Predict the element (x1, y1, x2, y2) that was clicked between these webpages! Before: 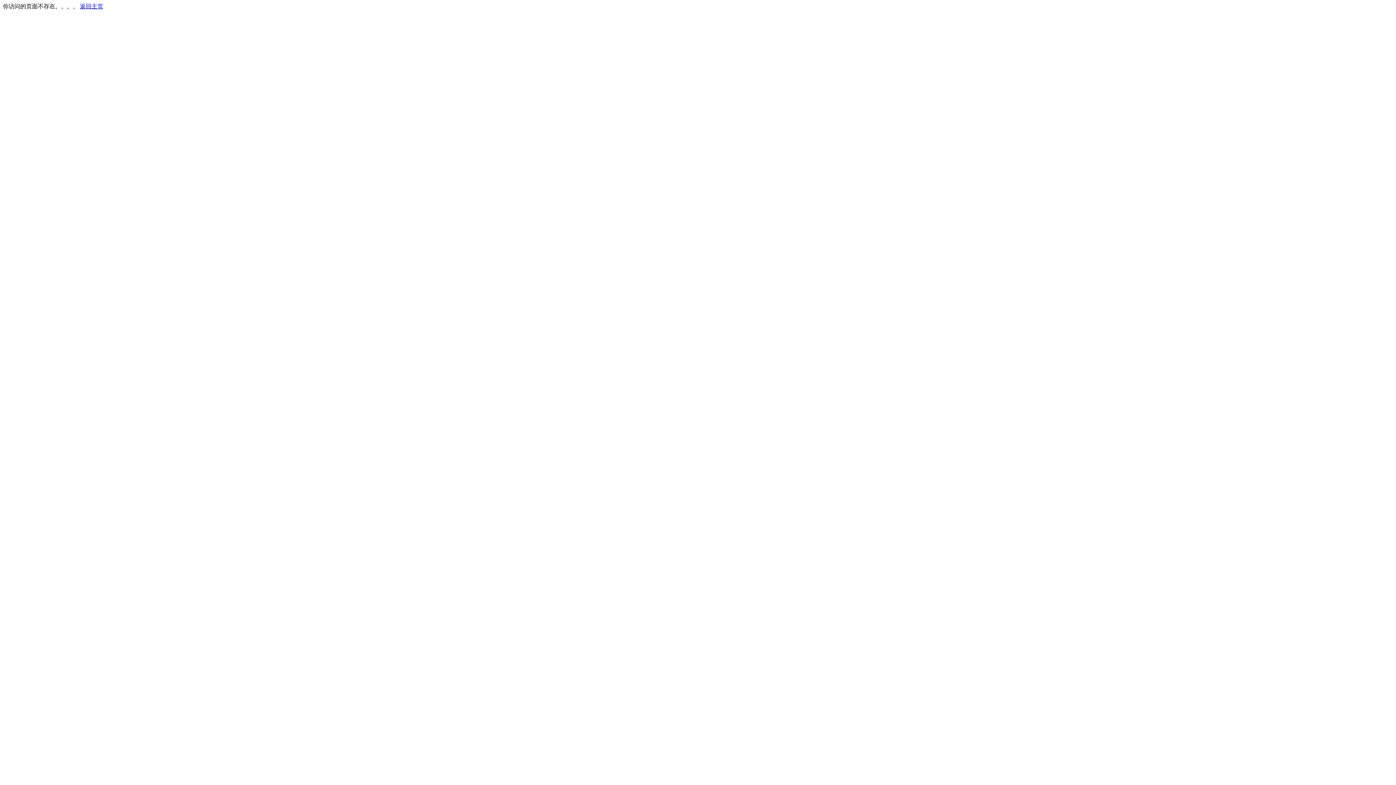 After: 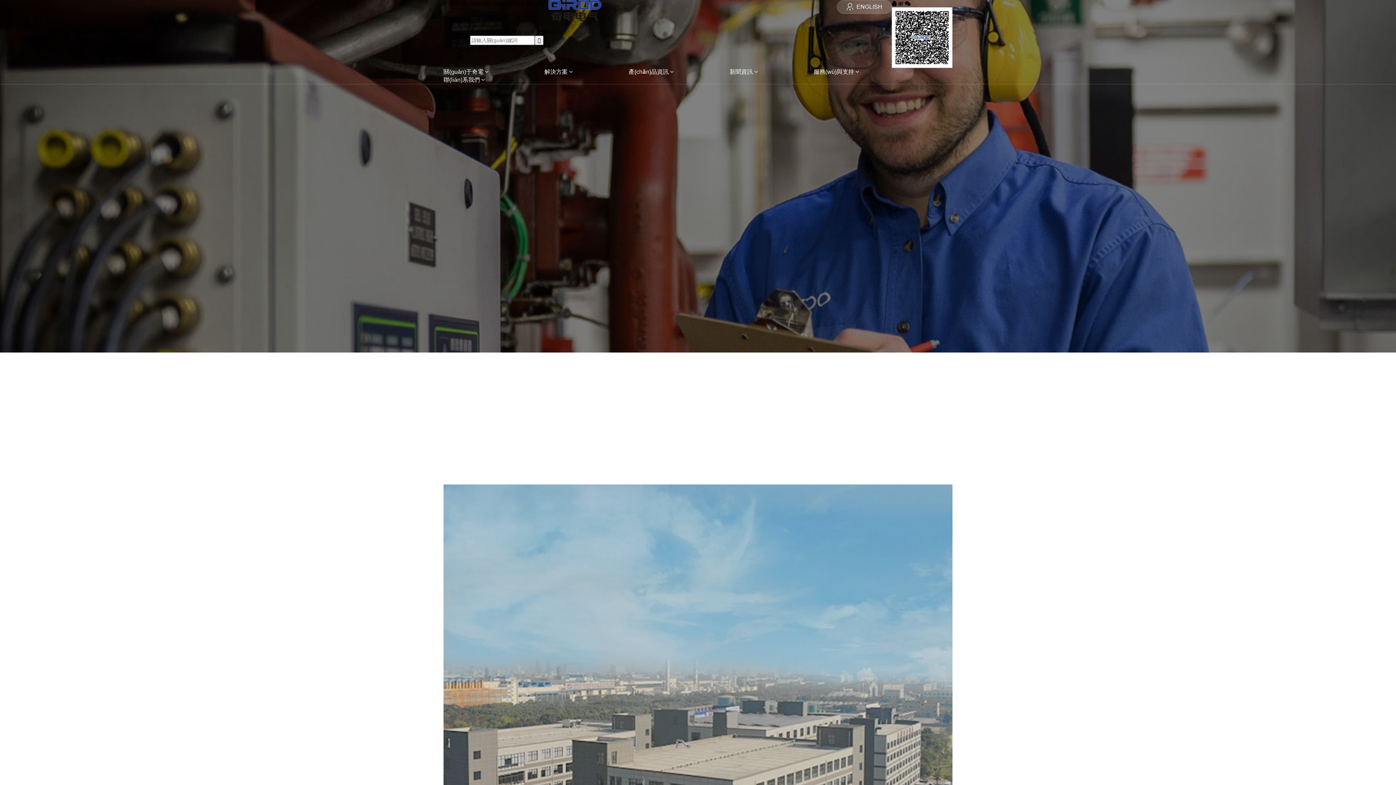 Action: bbox: (80, 3, 103, 9) label: 返回主页